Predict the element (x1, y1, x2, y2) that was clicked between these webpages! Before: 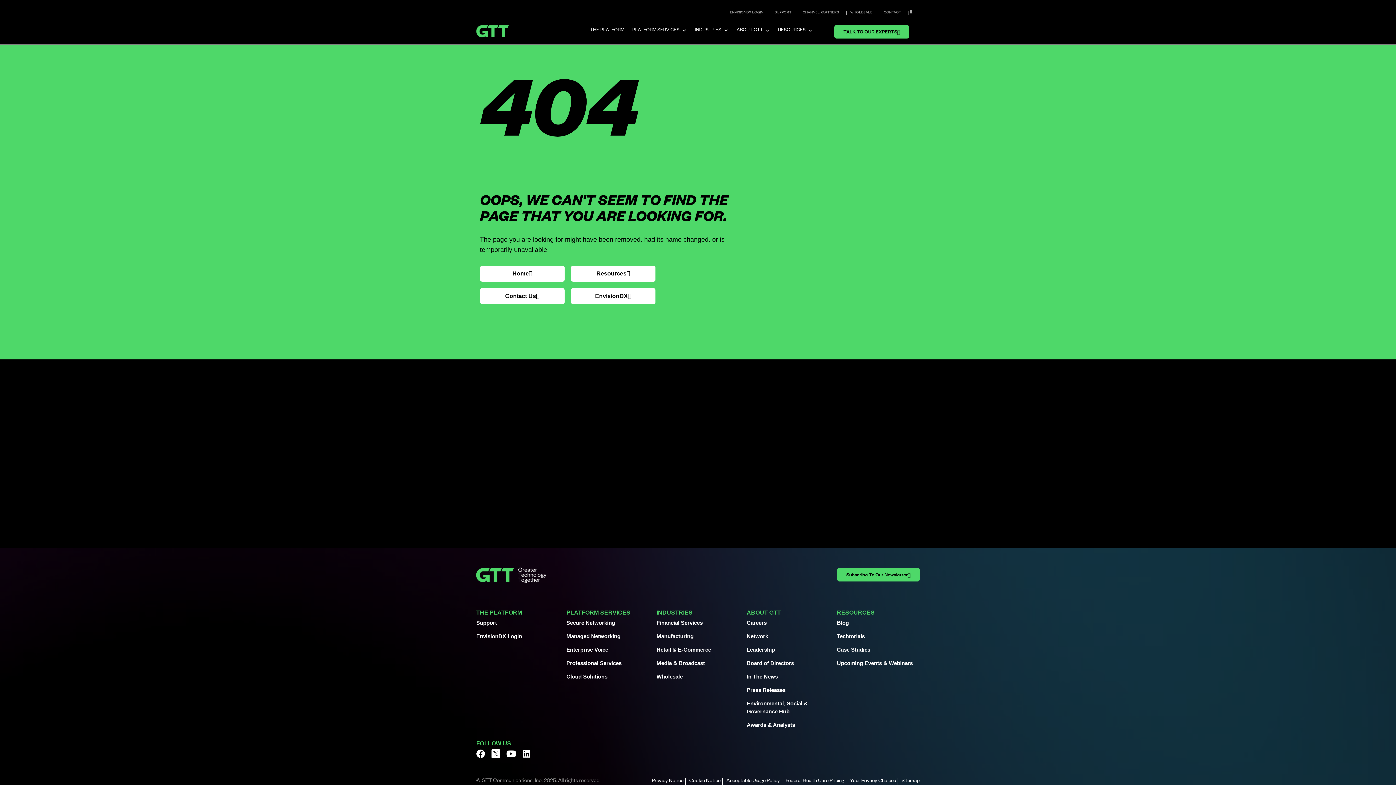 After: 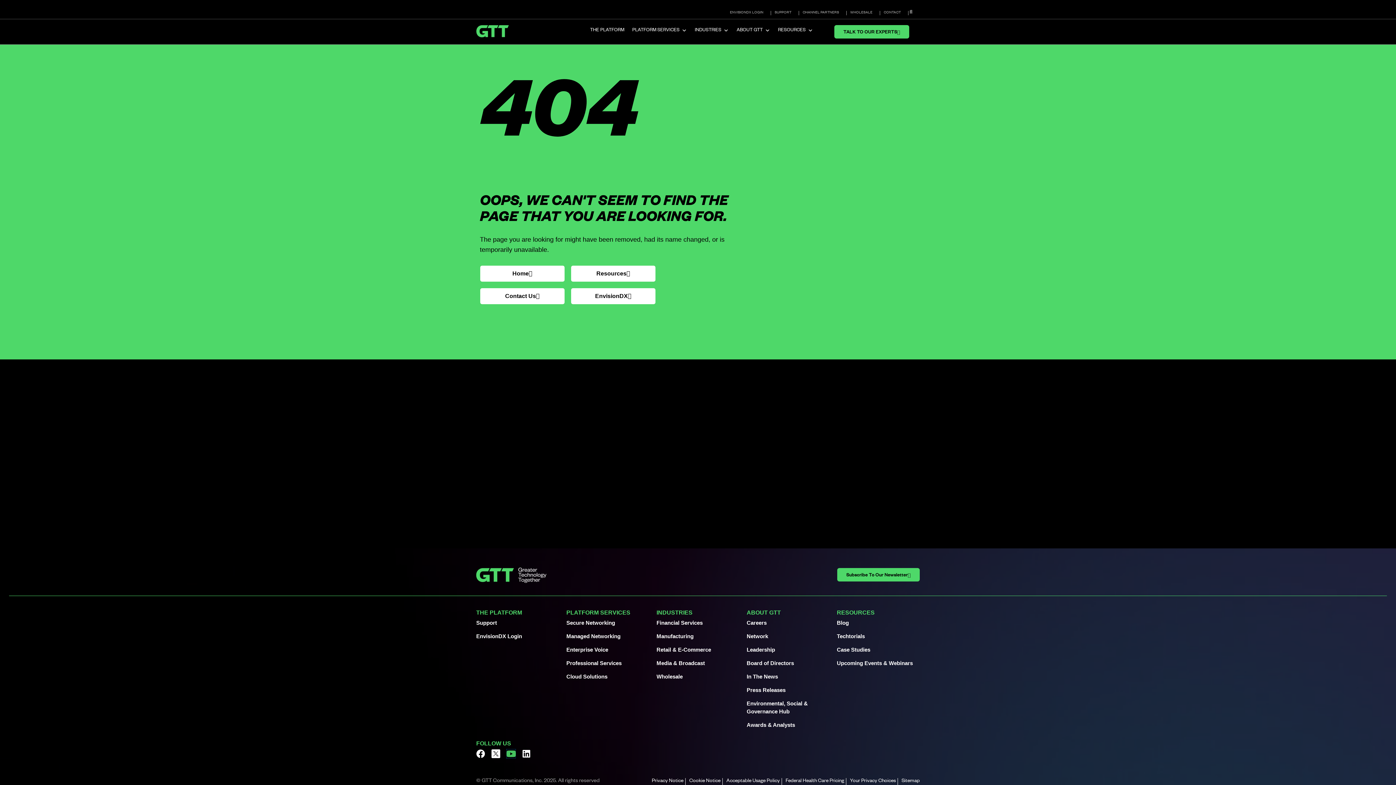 Action: label: Youtube bbox: (506, 749, 515, 758)